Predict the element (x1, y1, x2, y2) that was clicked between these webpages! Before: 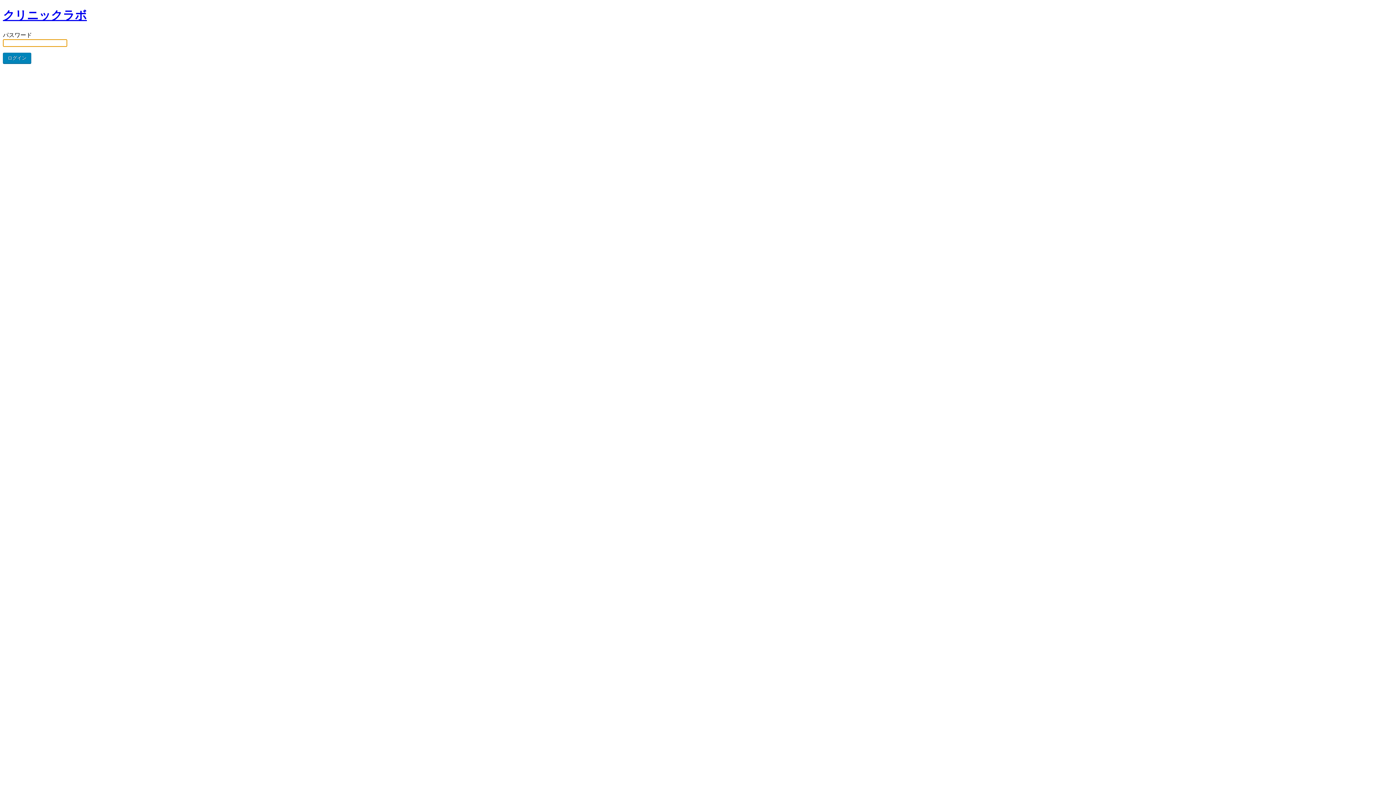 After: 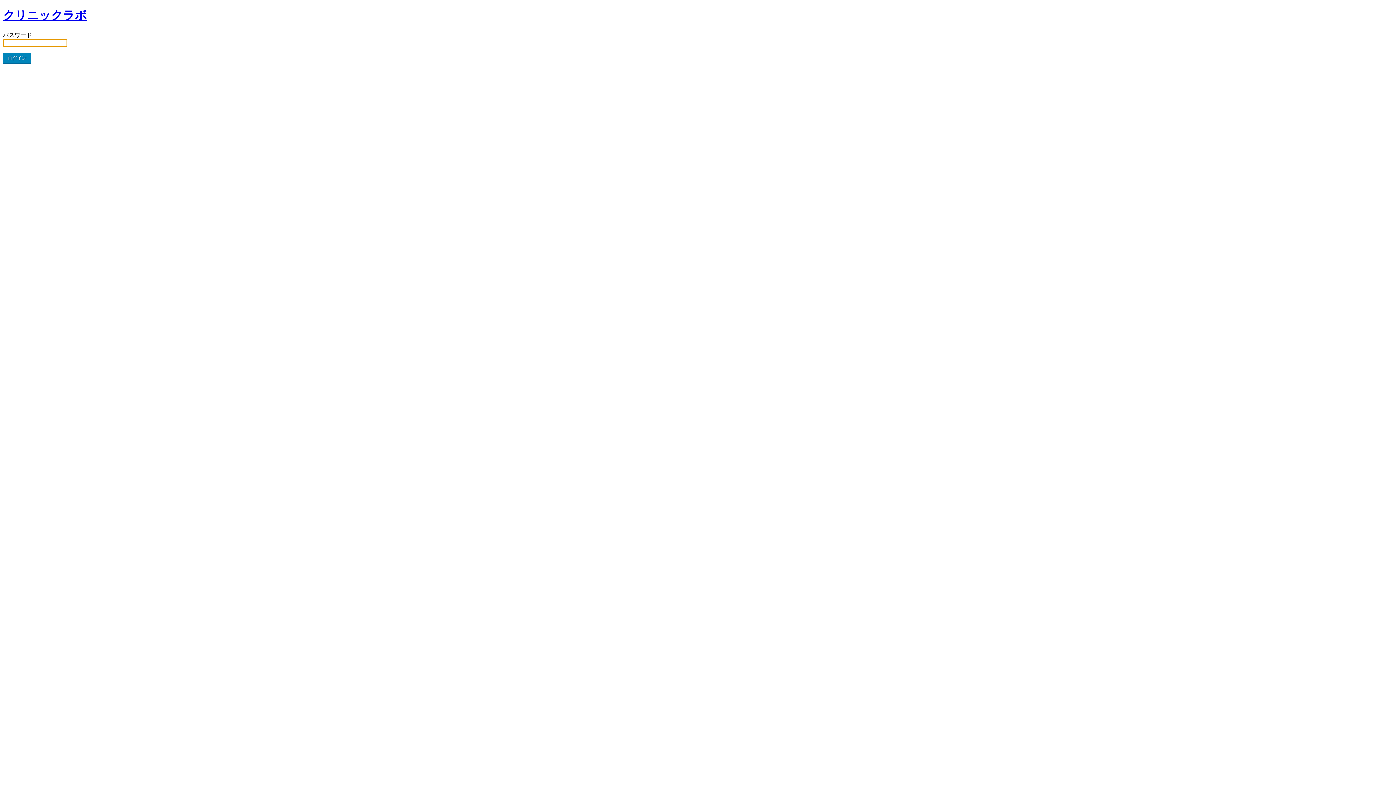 Action: label: クリニックラボ bbox: (2, 8, 86, 21)